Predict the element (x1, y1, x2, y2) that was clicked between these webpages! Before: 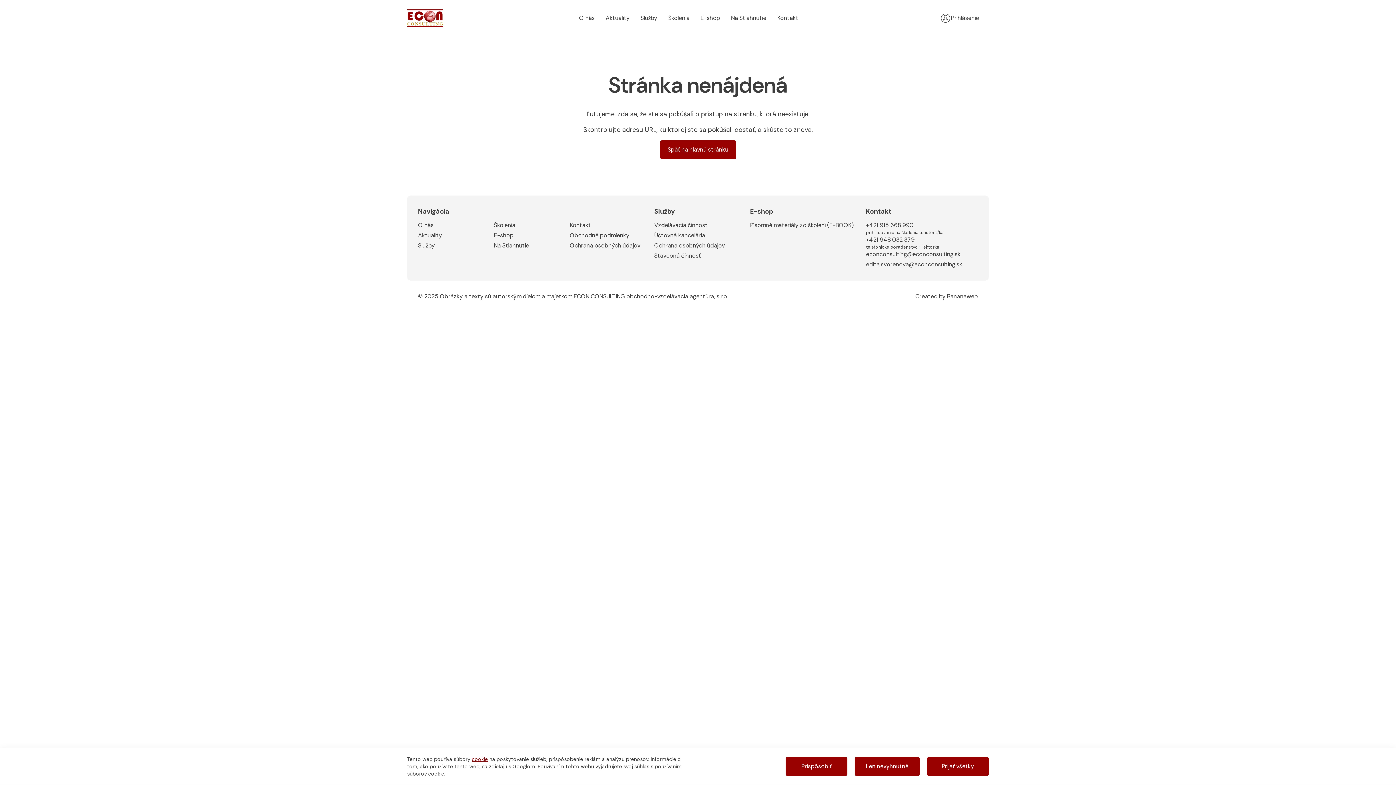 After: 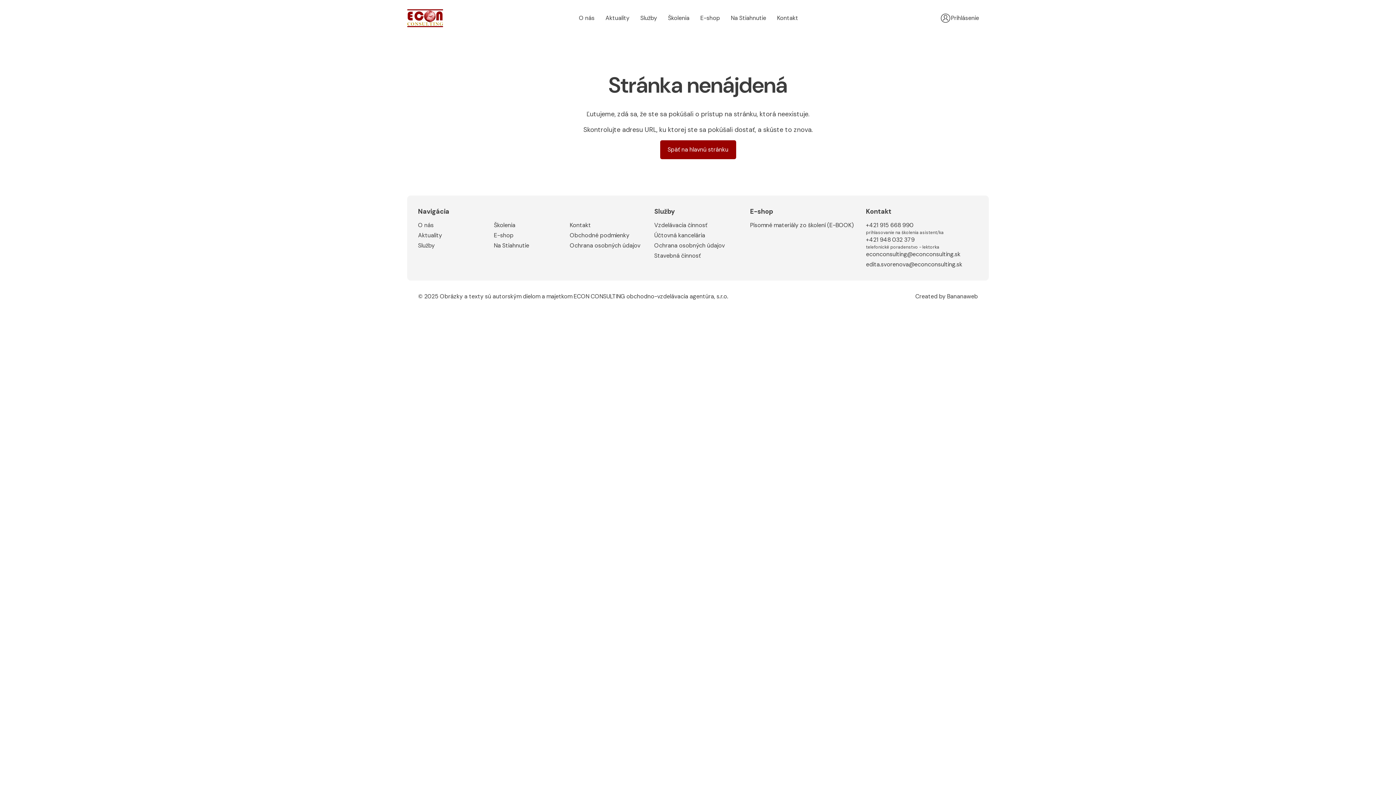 Action: bbox: (854, 757, 920, 776) label: Len nevyhnutné